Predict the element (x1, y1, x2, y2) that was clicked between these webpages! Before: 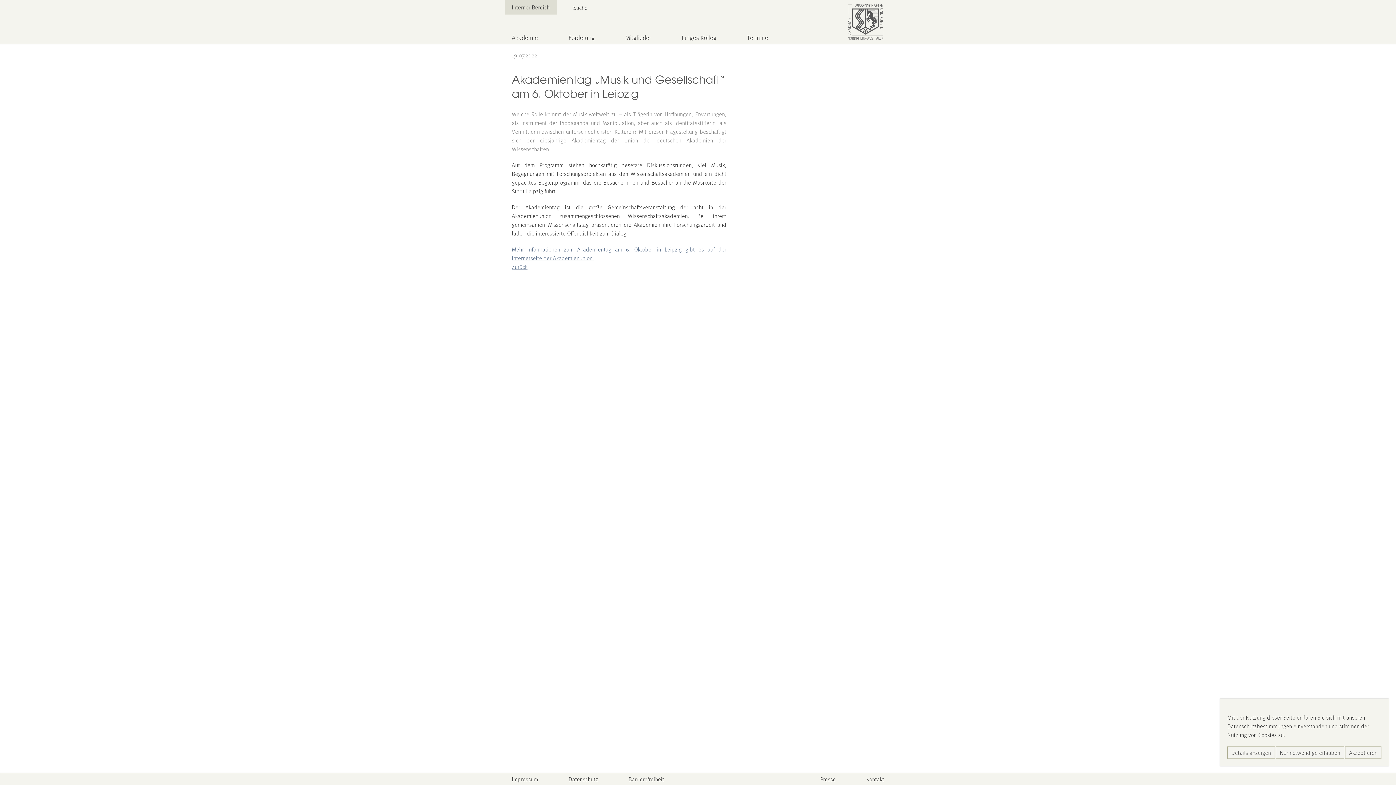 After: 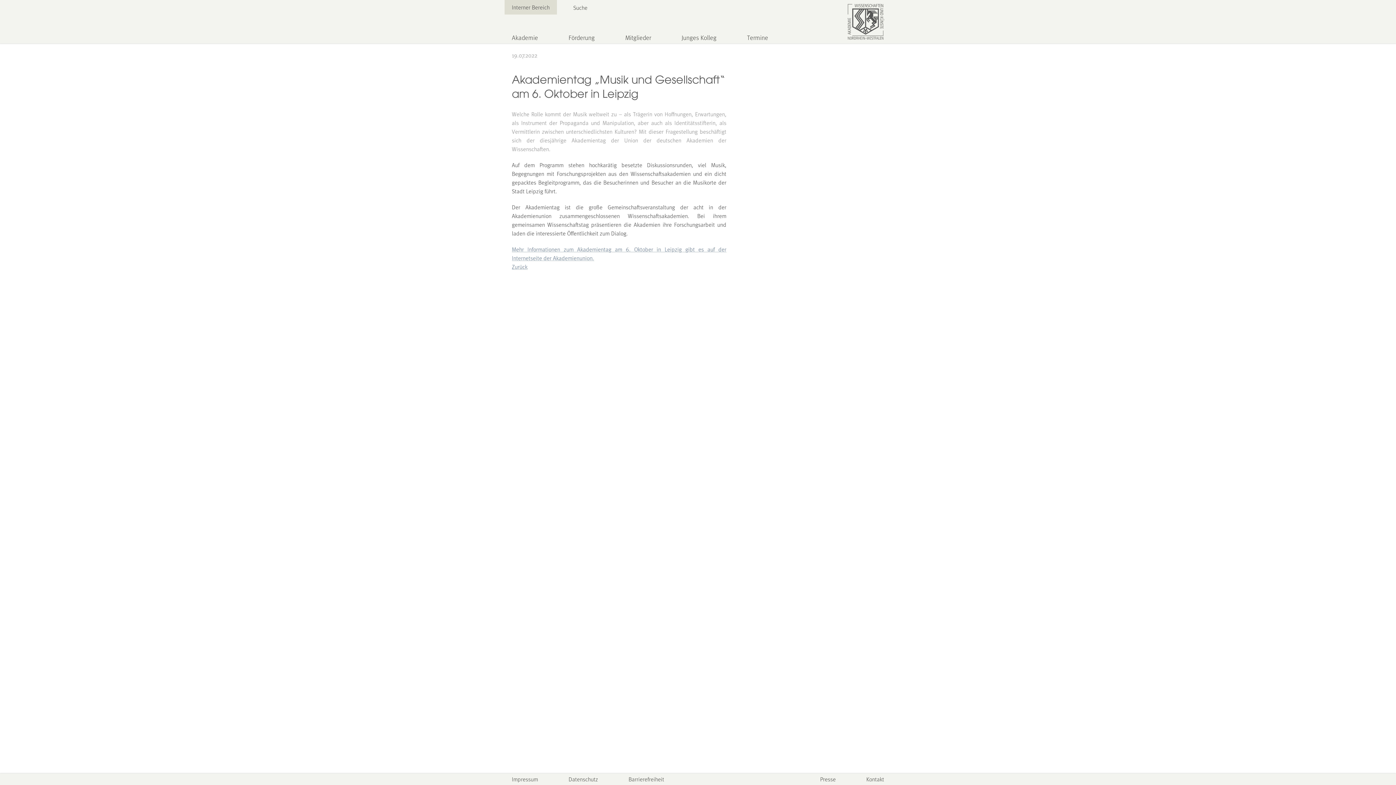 Action: bbox: (1276, 746, 1344, 759) label: Nur notwendige erlauben